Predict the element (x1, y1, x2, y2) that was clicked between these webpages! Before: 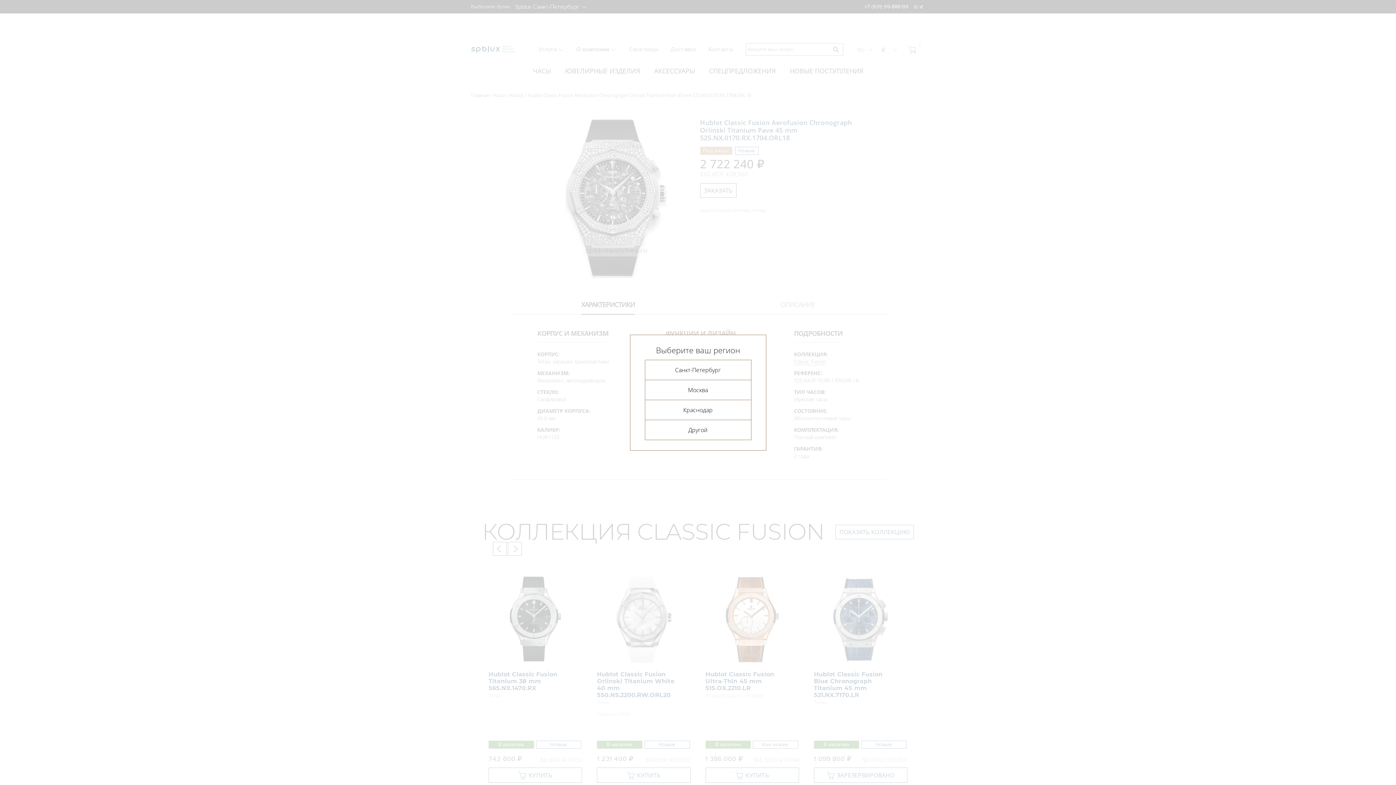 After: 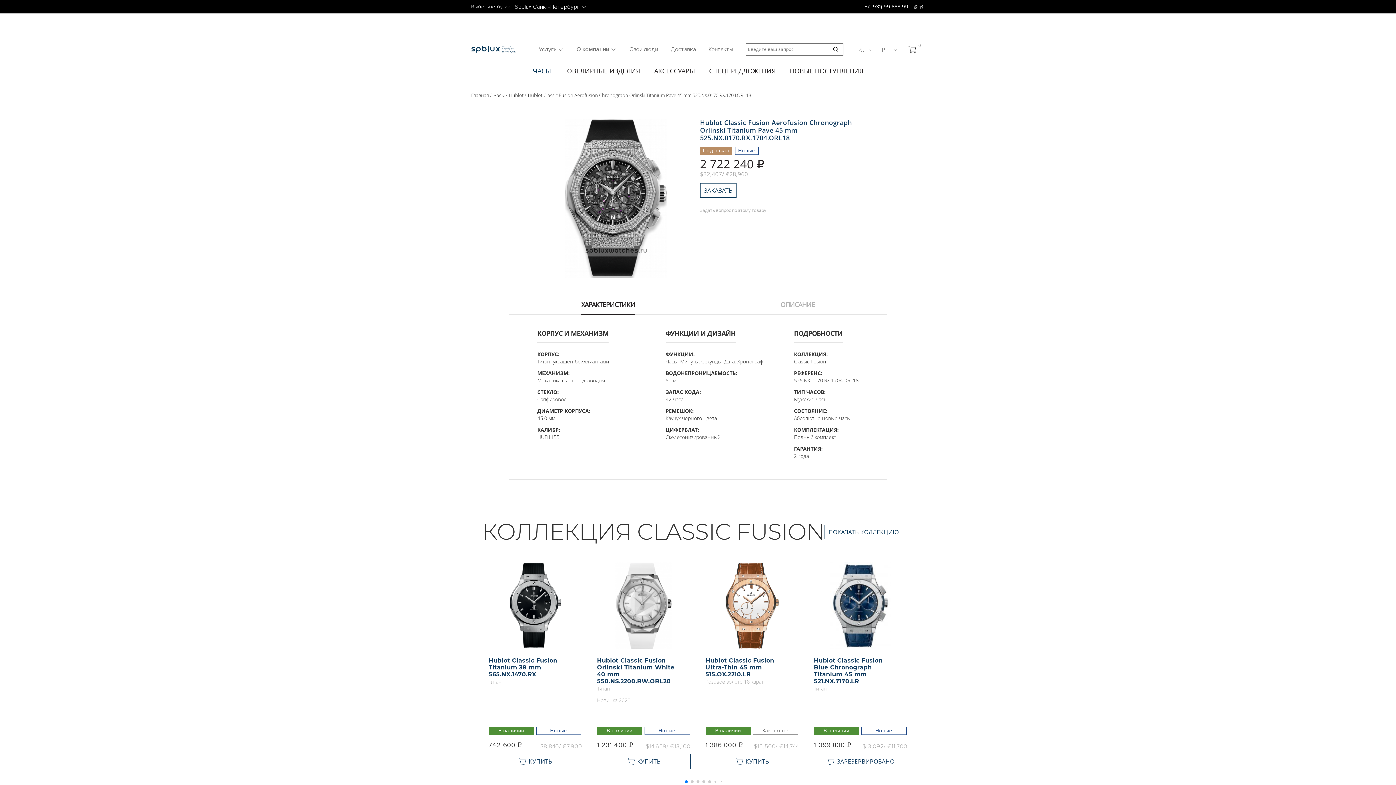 Action: label: Другой bbox: (644, 419, 751, 440)